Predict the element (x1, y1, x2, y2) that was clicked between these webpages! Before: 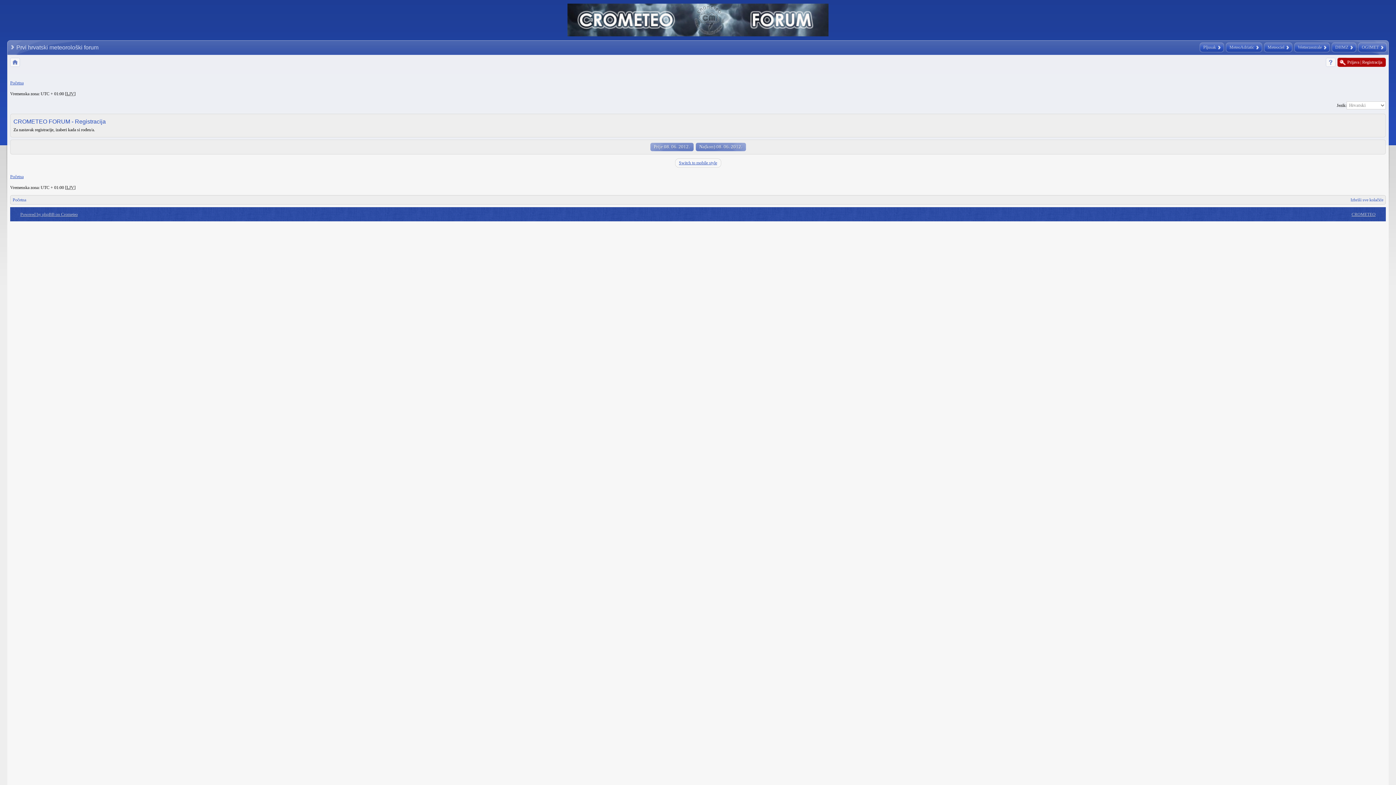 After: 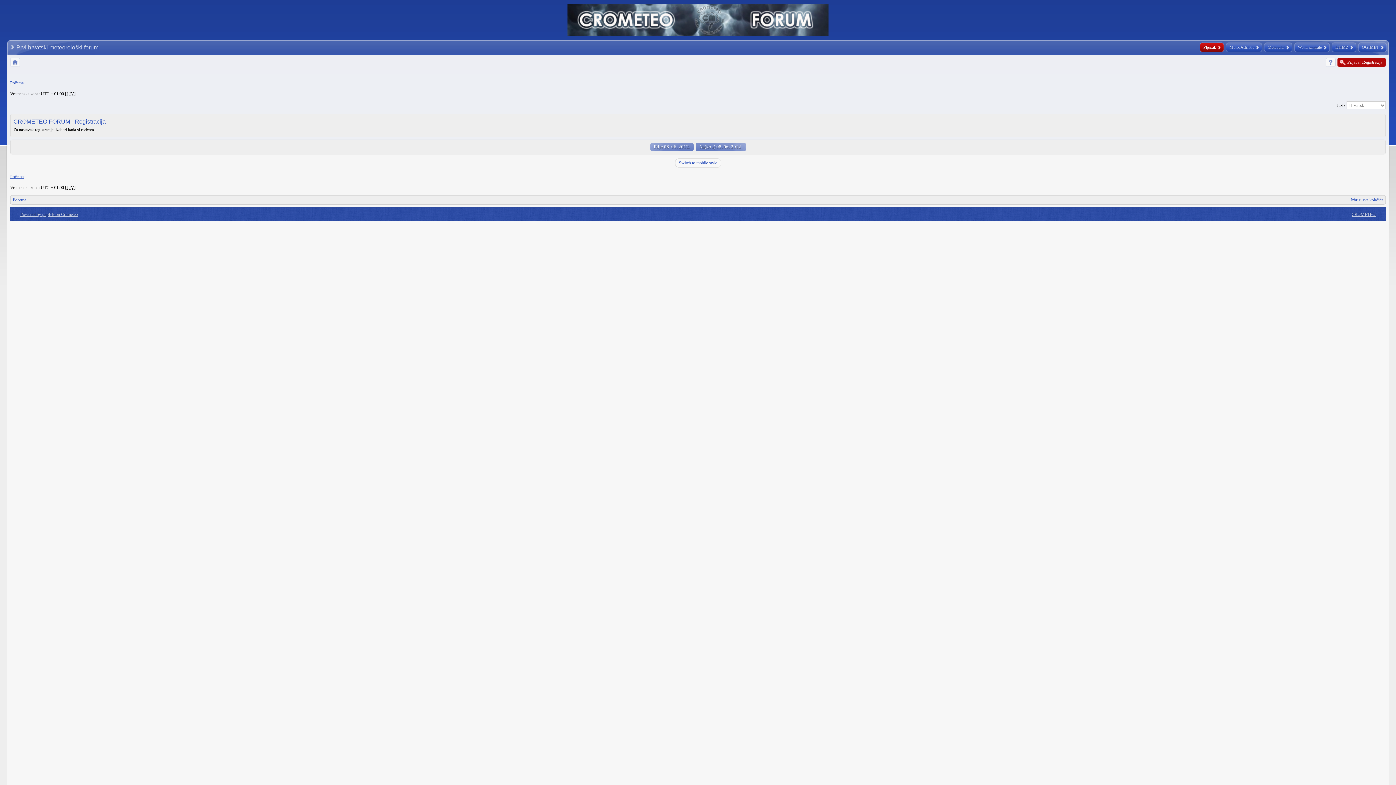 Action: bbox: (1203, 42, 1217, 52) label: Pljusak